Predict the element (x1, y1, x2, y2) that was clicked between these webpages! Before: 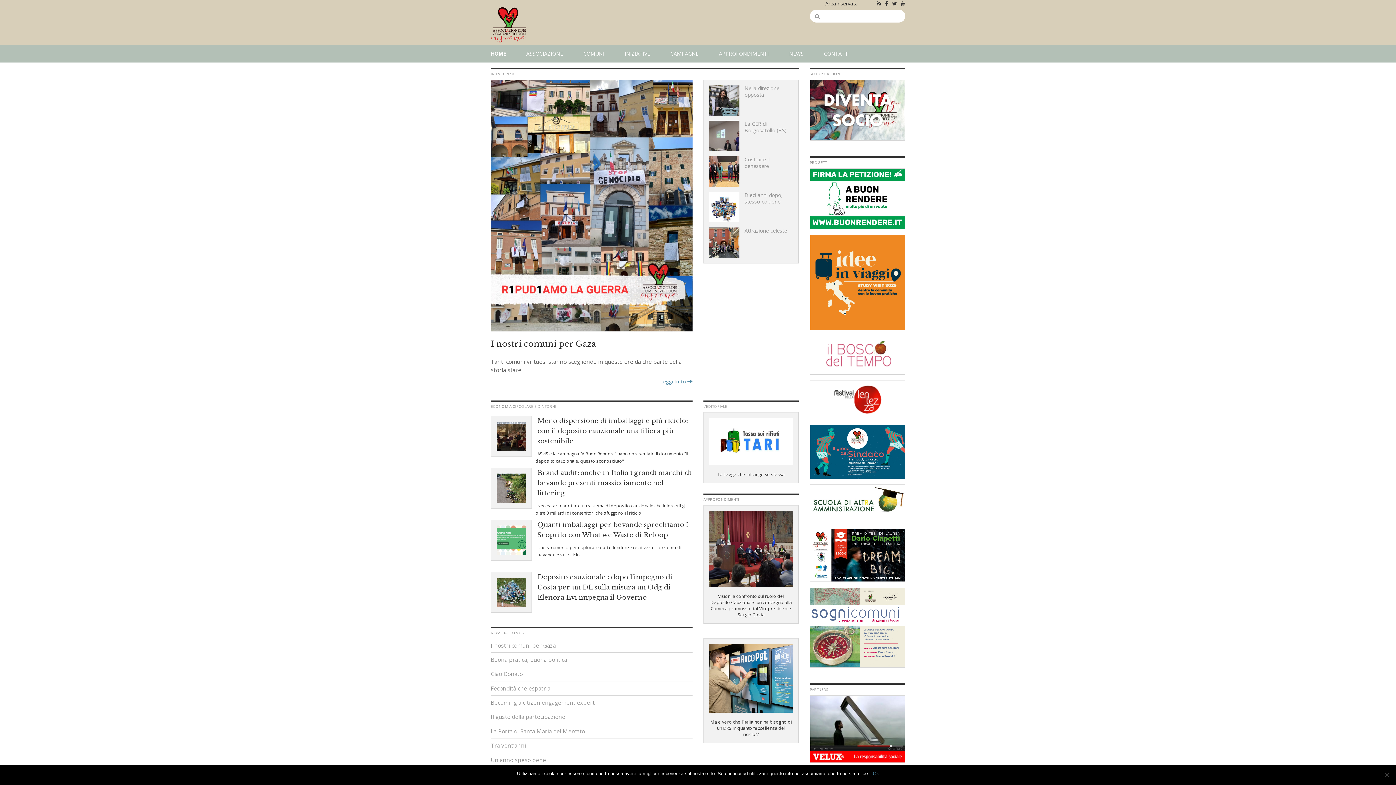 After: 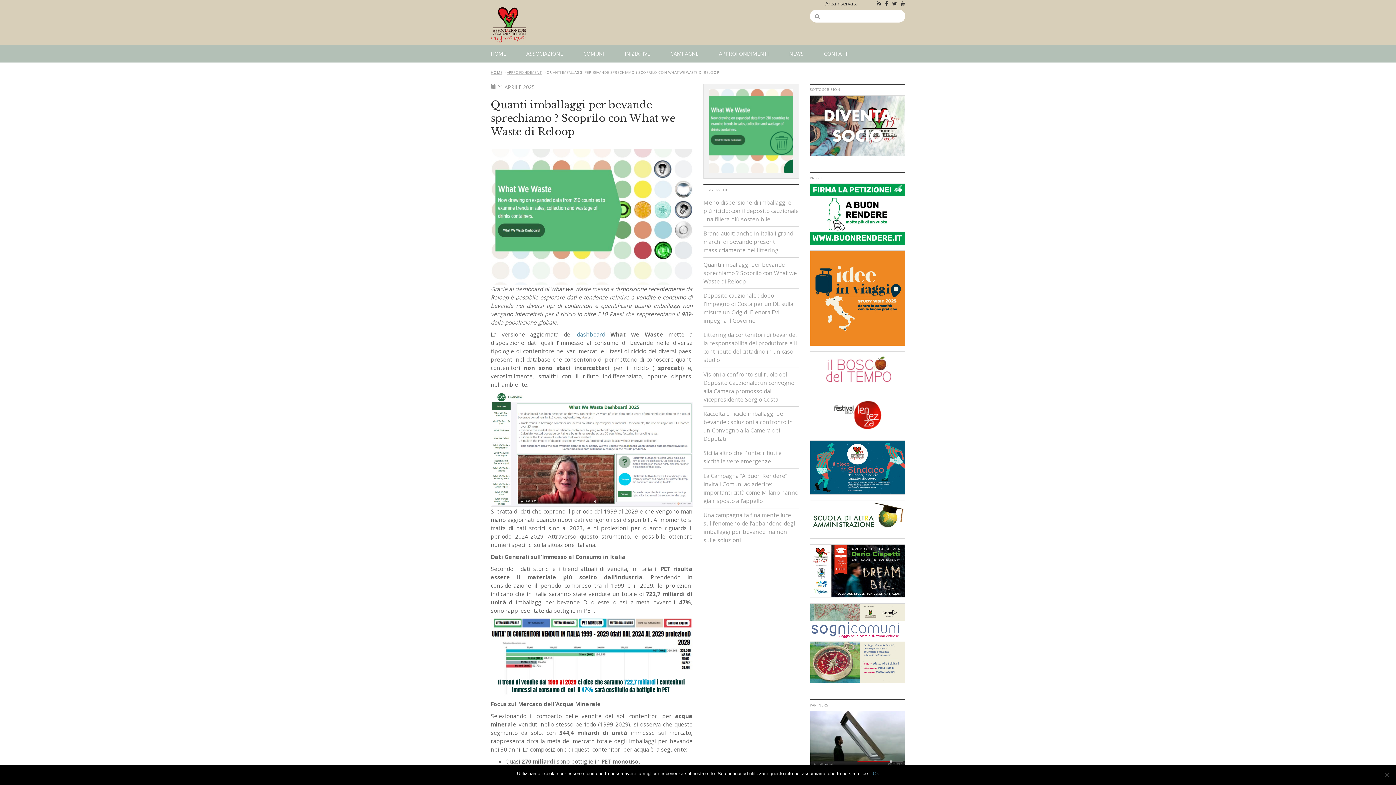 Action: bbox: (496, 536, 526, 543)